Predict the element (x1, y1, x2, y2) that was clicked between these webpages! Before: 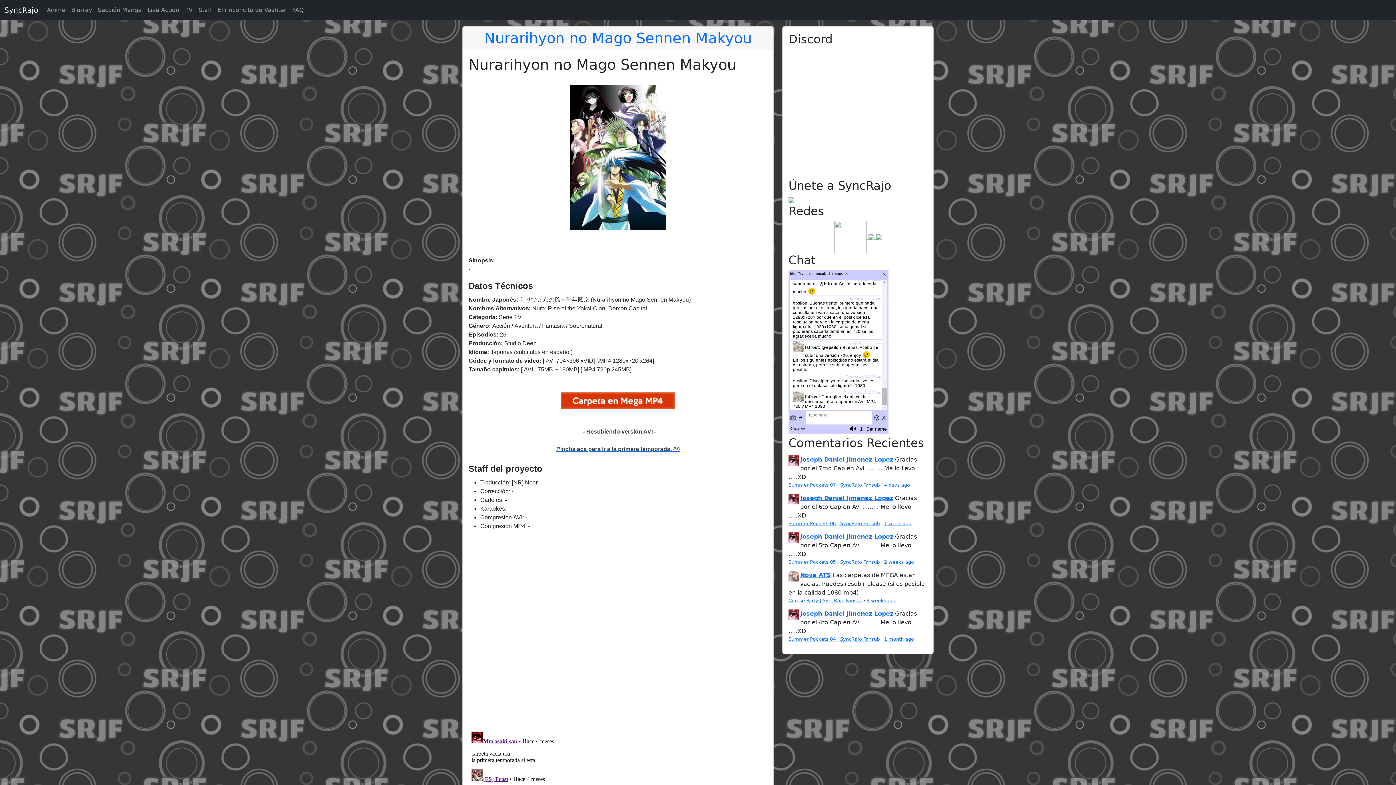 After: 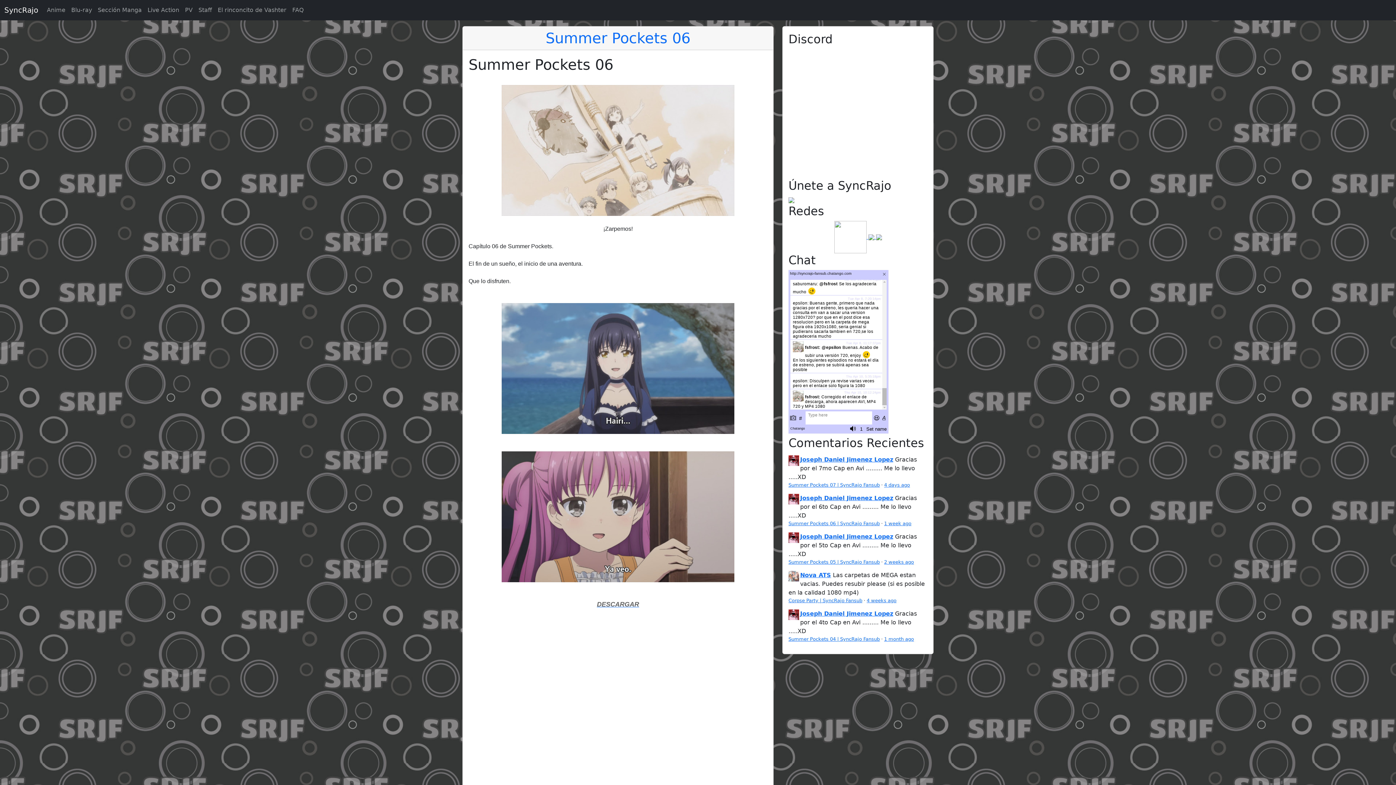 Action: label: Summer Pockets 06 | SyncRajo Fansub bbox: (788, 521, 880, 526)